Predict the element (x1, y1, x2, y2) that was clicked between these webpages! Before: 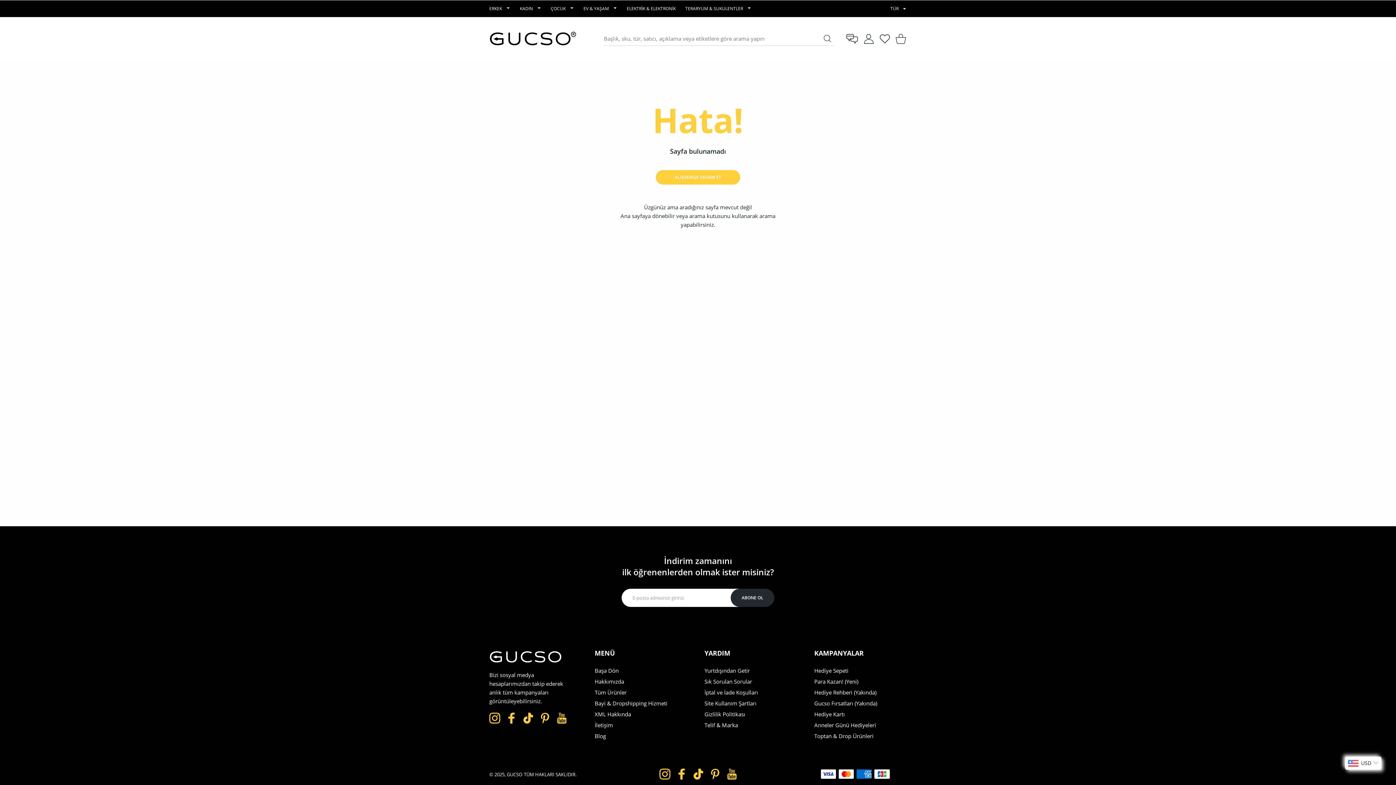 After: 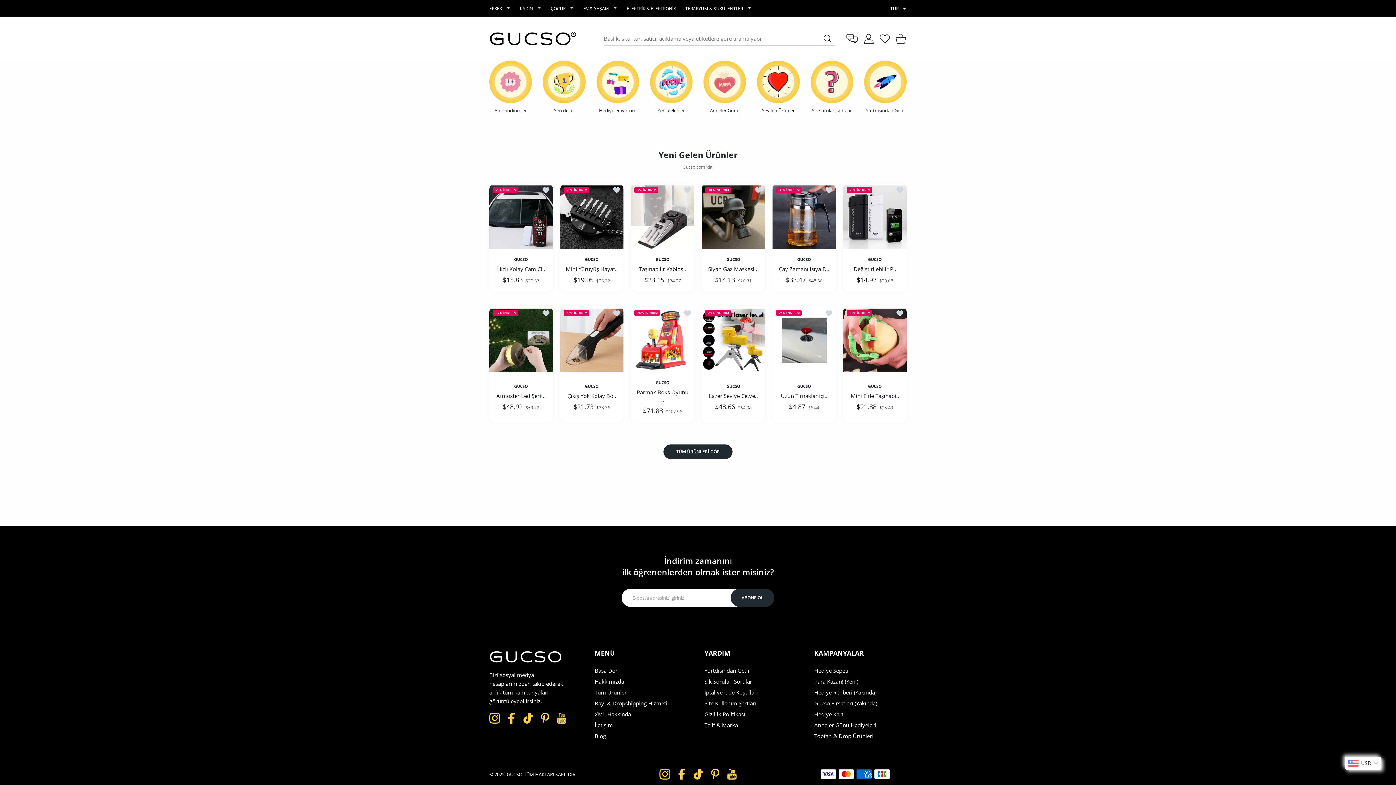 Action: bbox: (489, 31, 576, 46)